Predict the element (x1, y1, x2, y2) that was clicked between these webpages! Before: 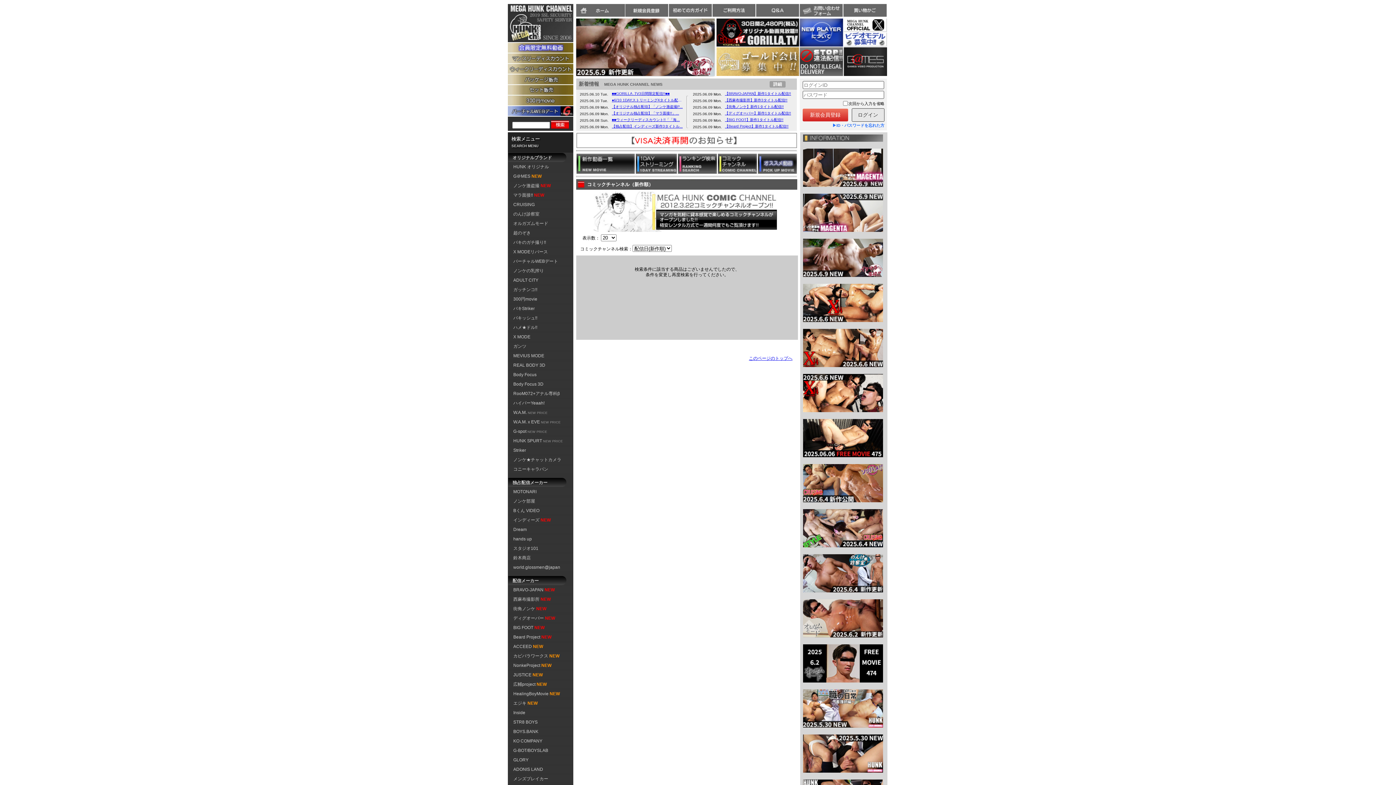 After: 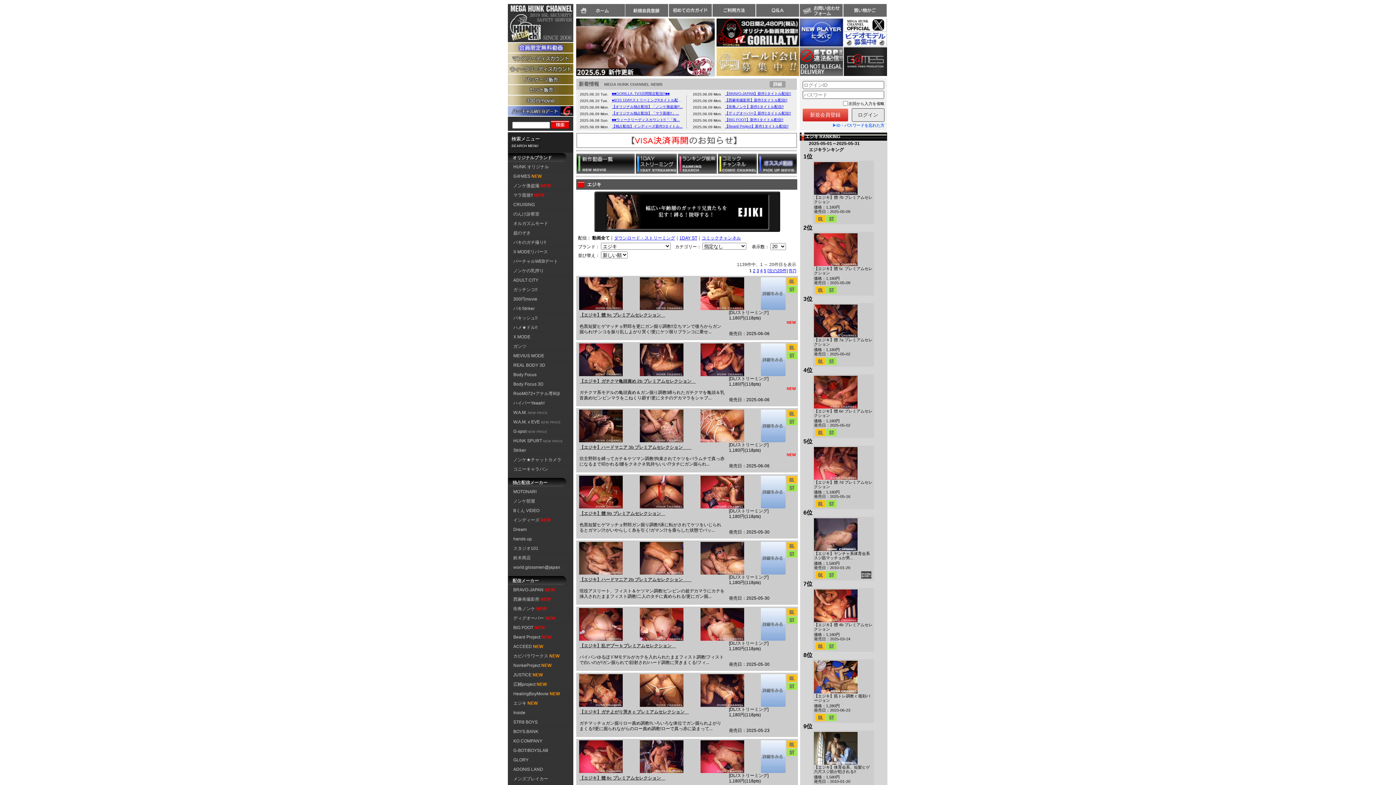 Action: bbox: (508, 700, 573, 707) label: エジキ NEW